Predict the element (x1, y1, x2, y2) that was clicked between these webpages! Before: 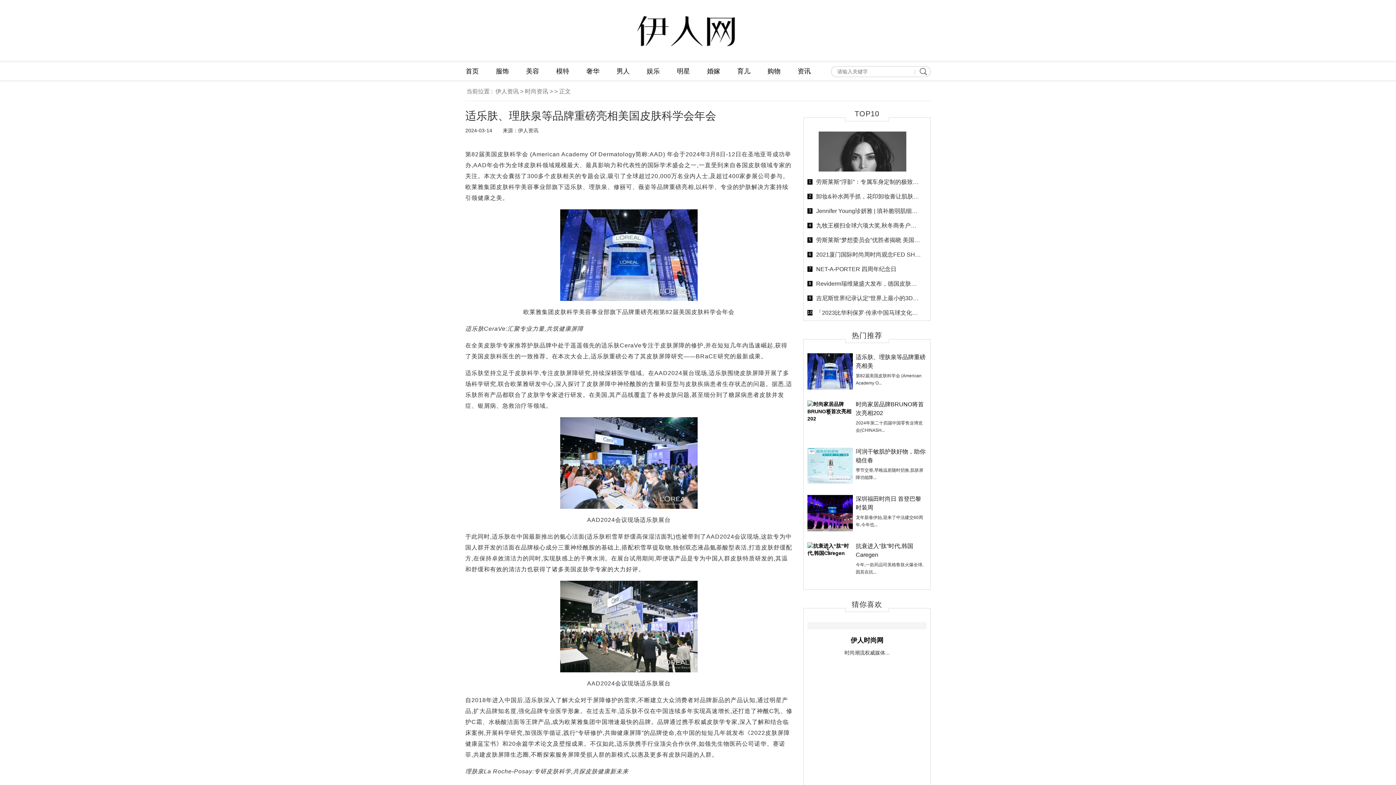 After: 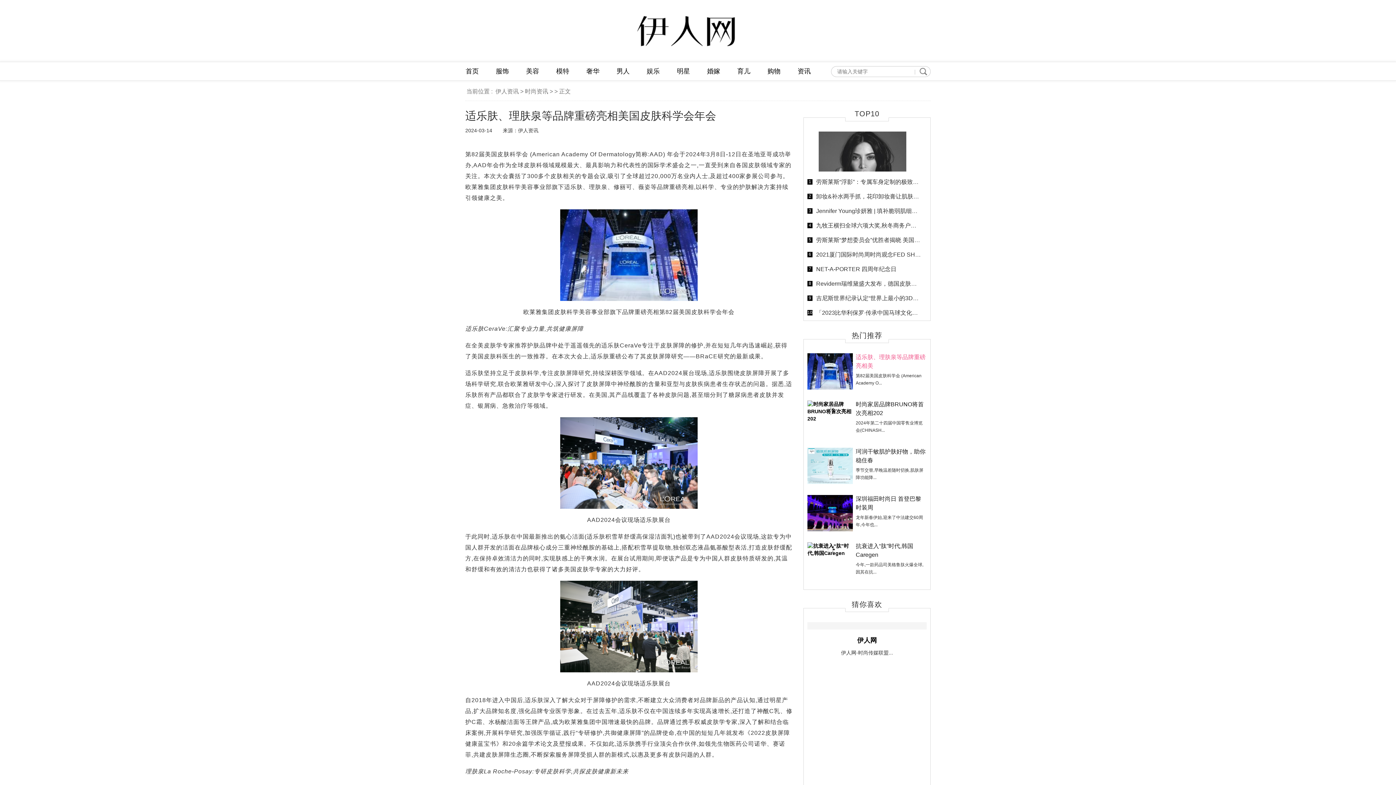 Action: bbox: (856, 353, 926, 370) label: 适乐肤、理肤泉等品牌重磅亮相美